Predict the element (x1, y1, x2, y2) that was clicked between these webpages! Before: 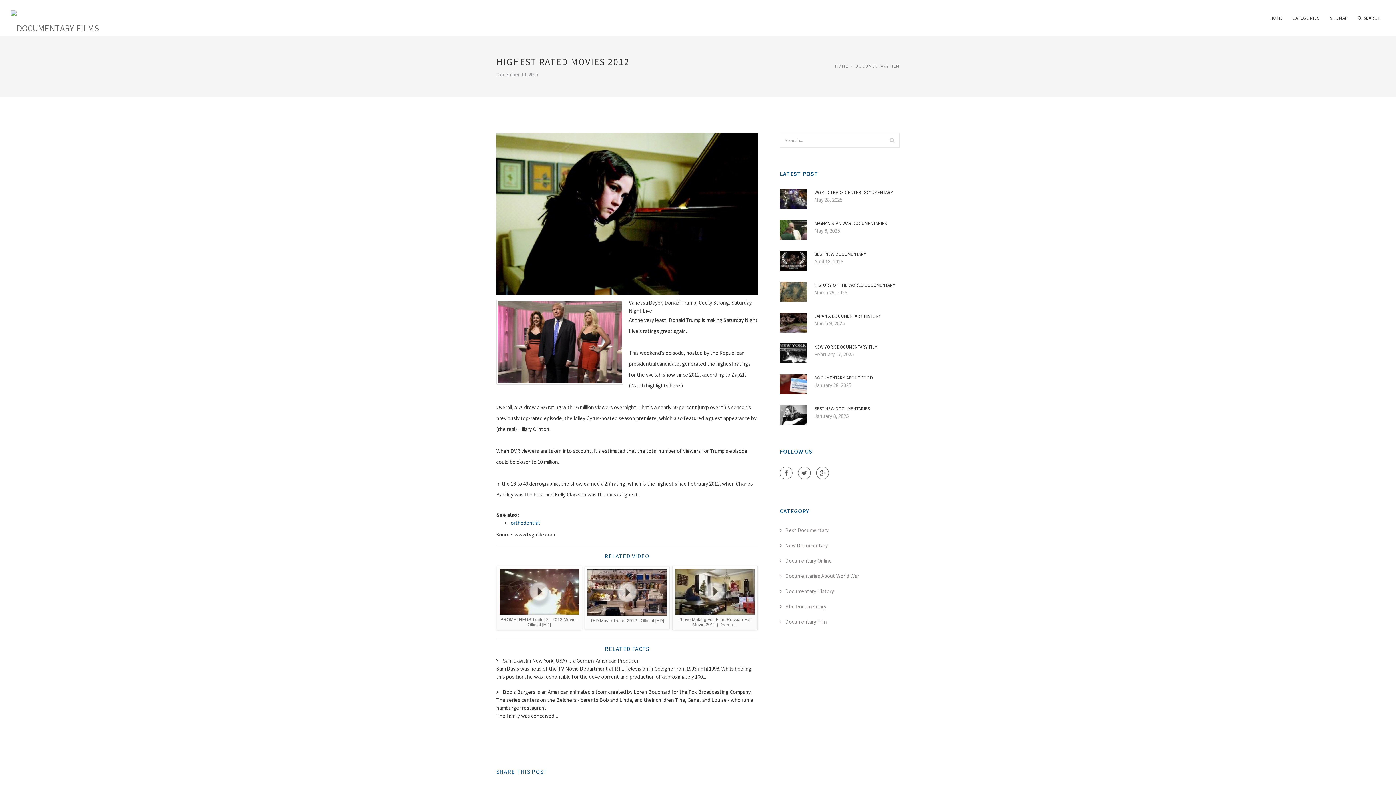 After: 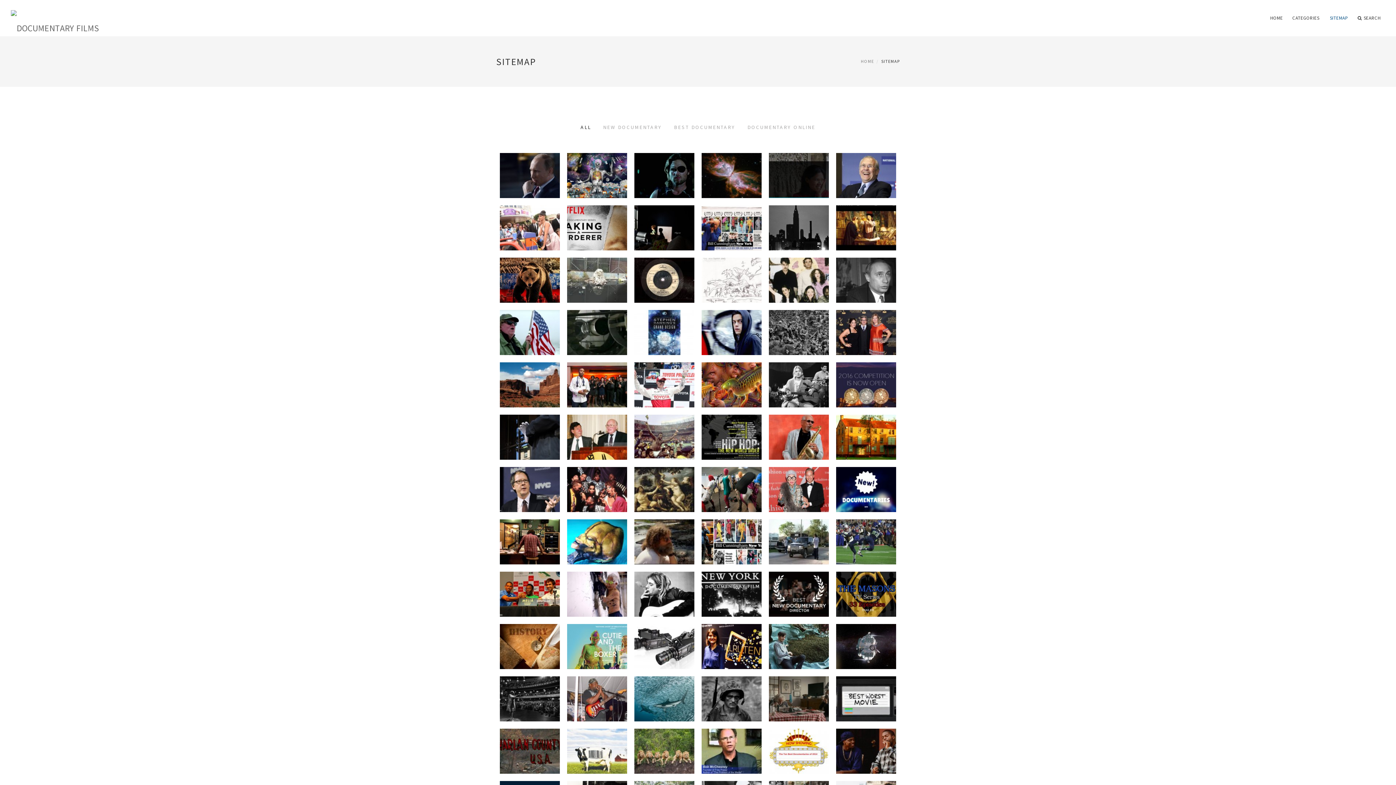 Action: bbox: (1325, 0, 1352, 36) label: SITEMAP